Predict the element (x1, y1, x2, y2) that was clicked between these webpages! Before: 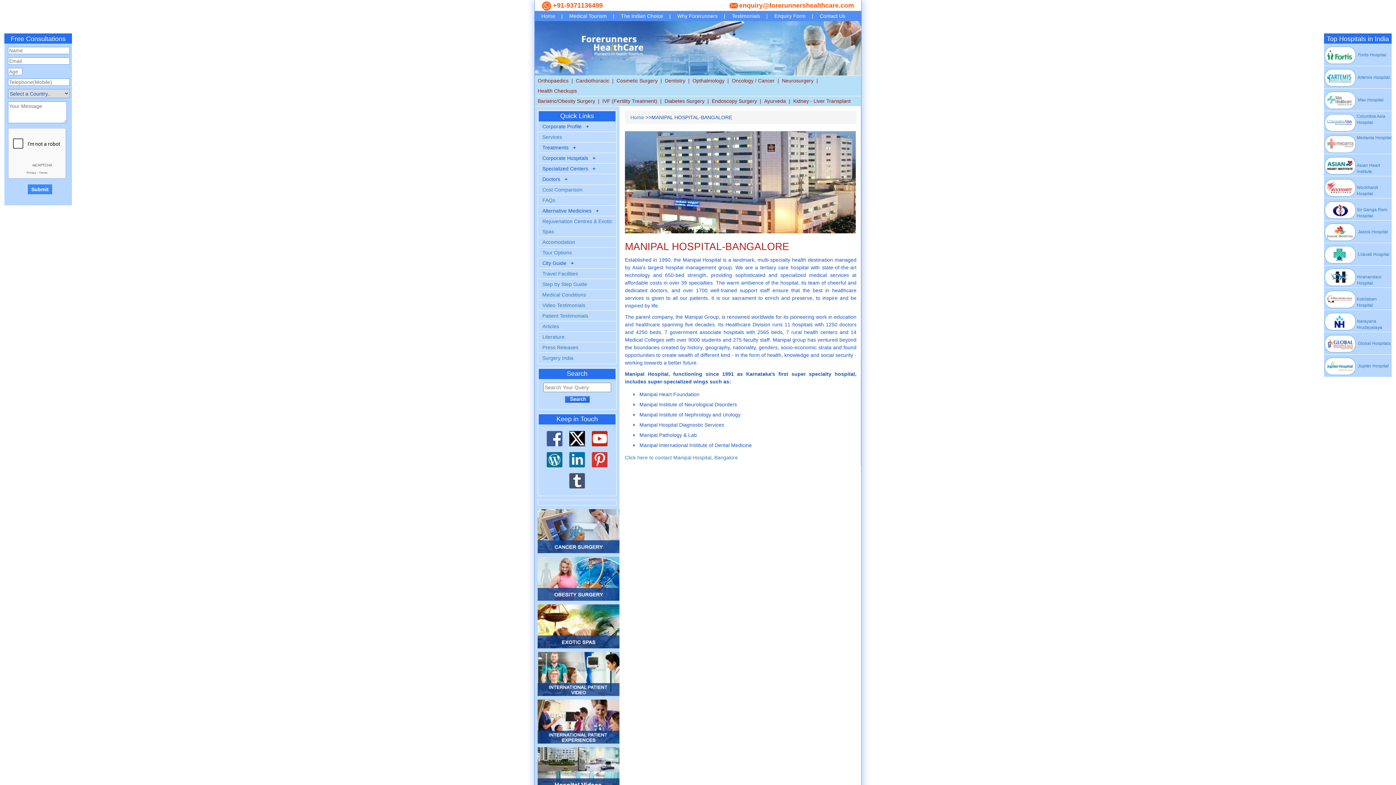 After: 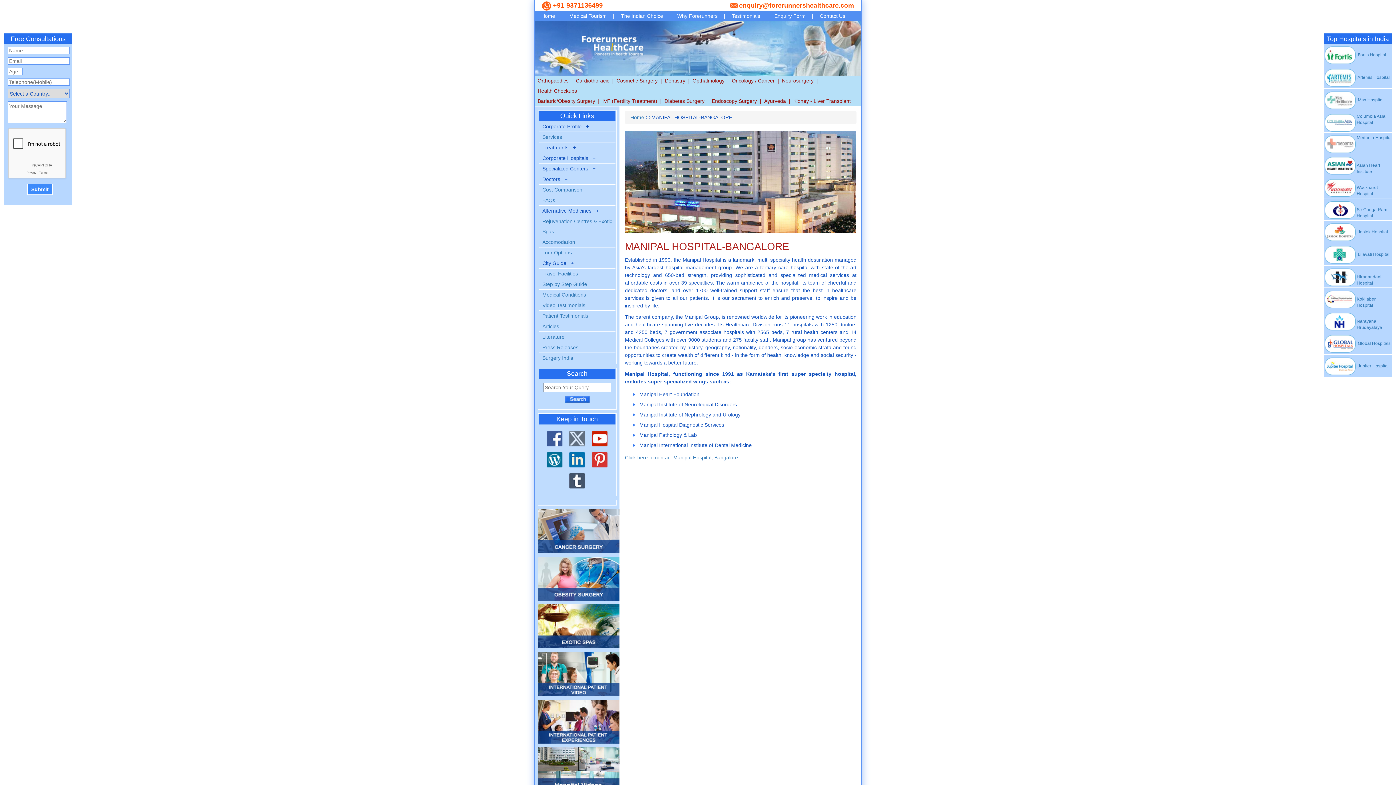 Action: bbox: (566, 435, 587, 441)